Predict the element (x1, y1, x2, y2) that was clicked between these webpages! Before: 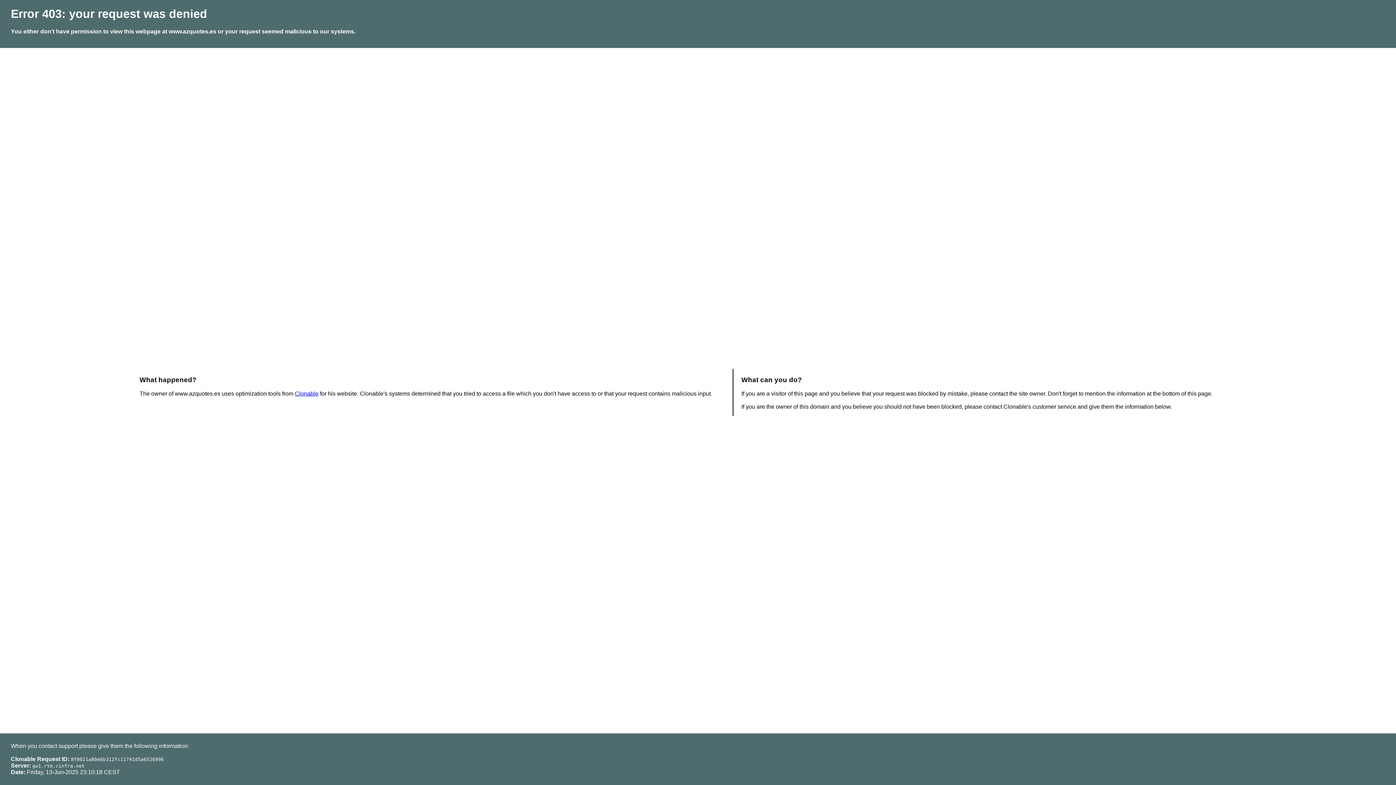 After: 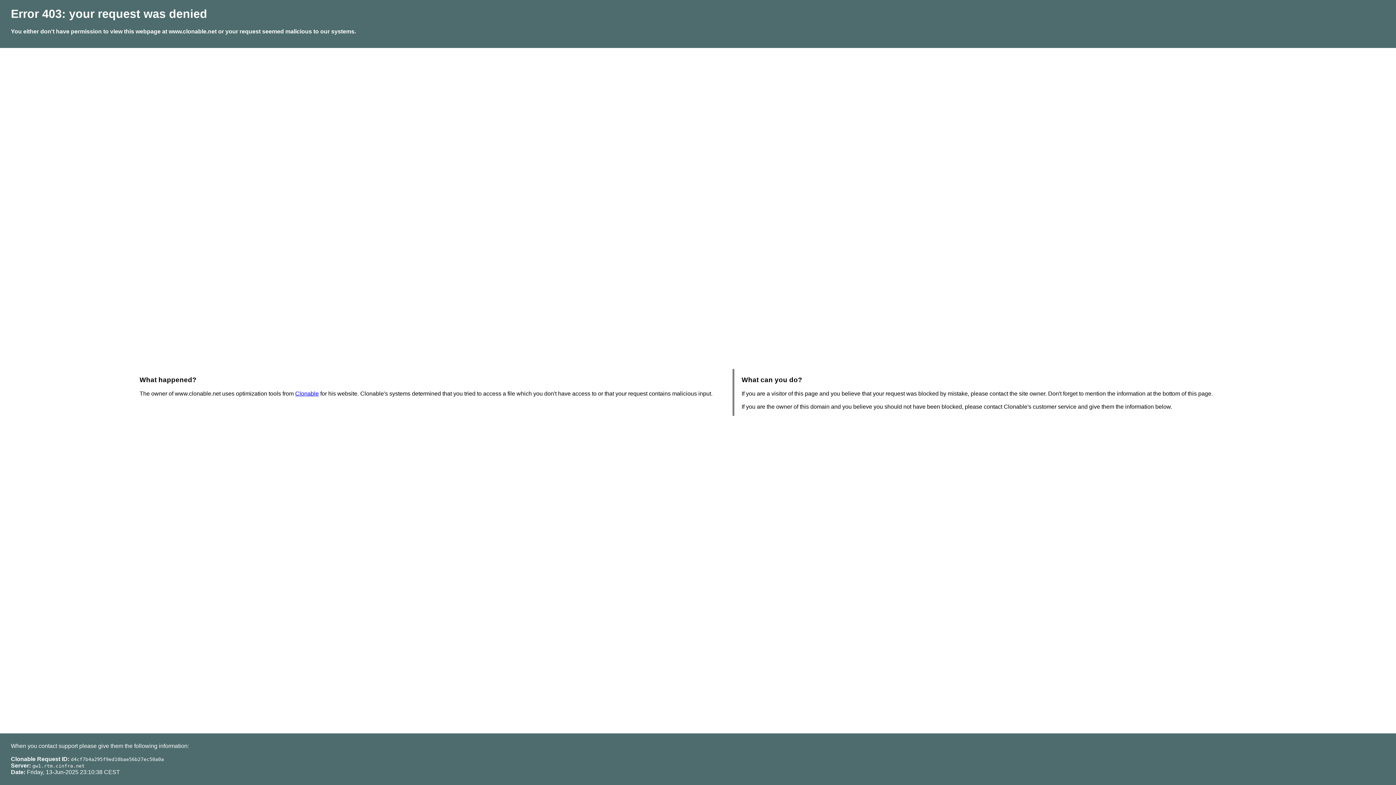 Action: label: Clonable bbox: (294, 390, 318, 396)